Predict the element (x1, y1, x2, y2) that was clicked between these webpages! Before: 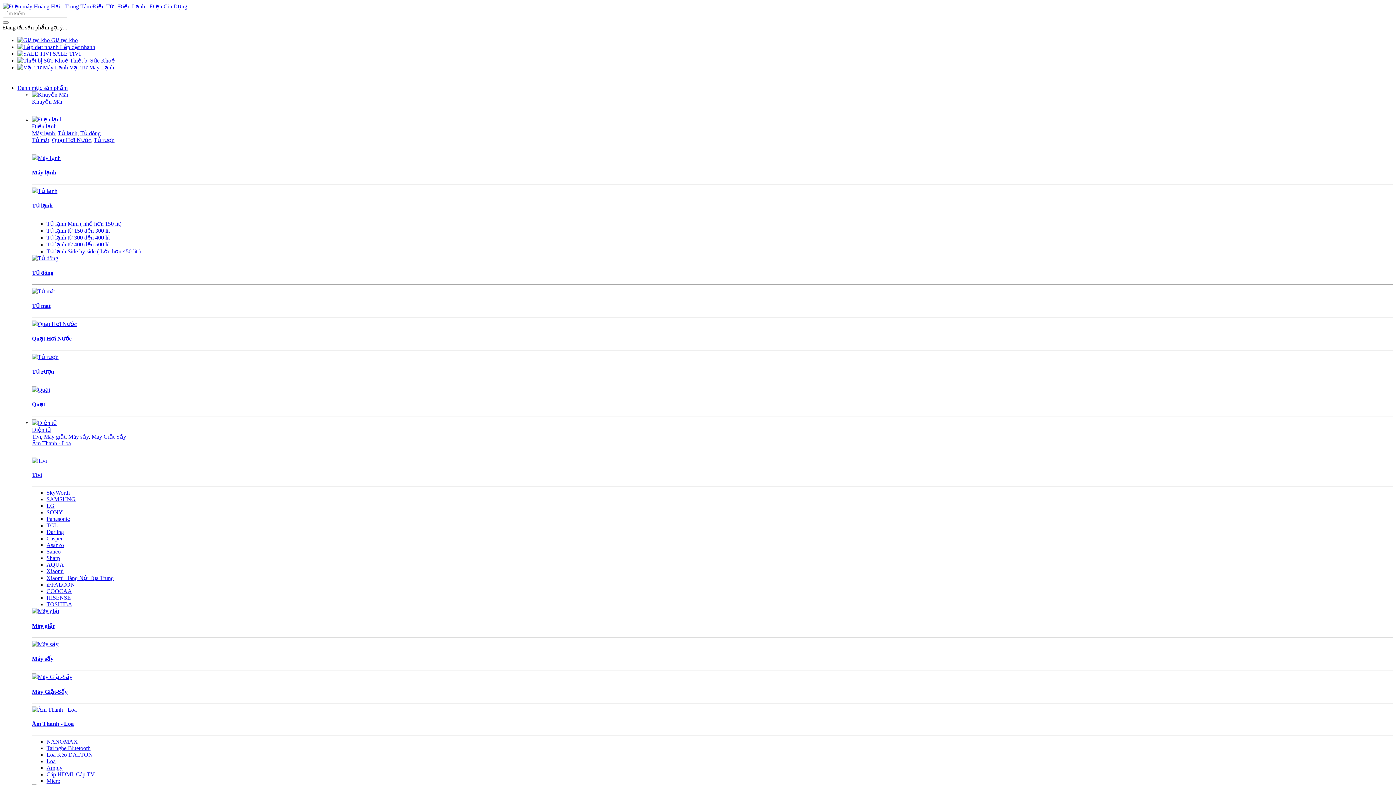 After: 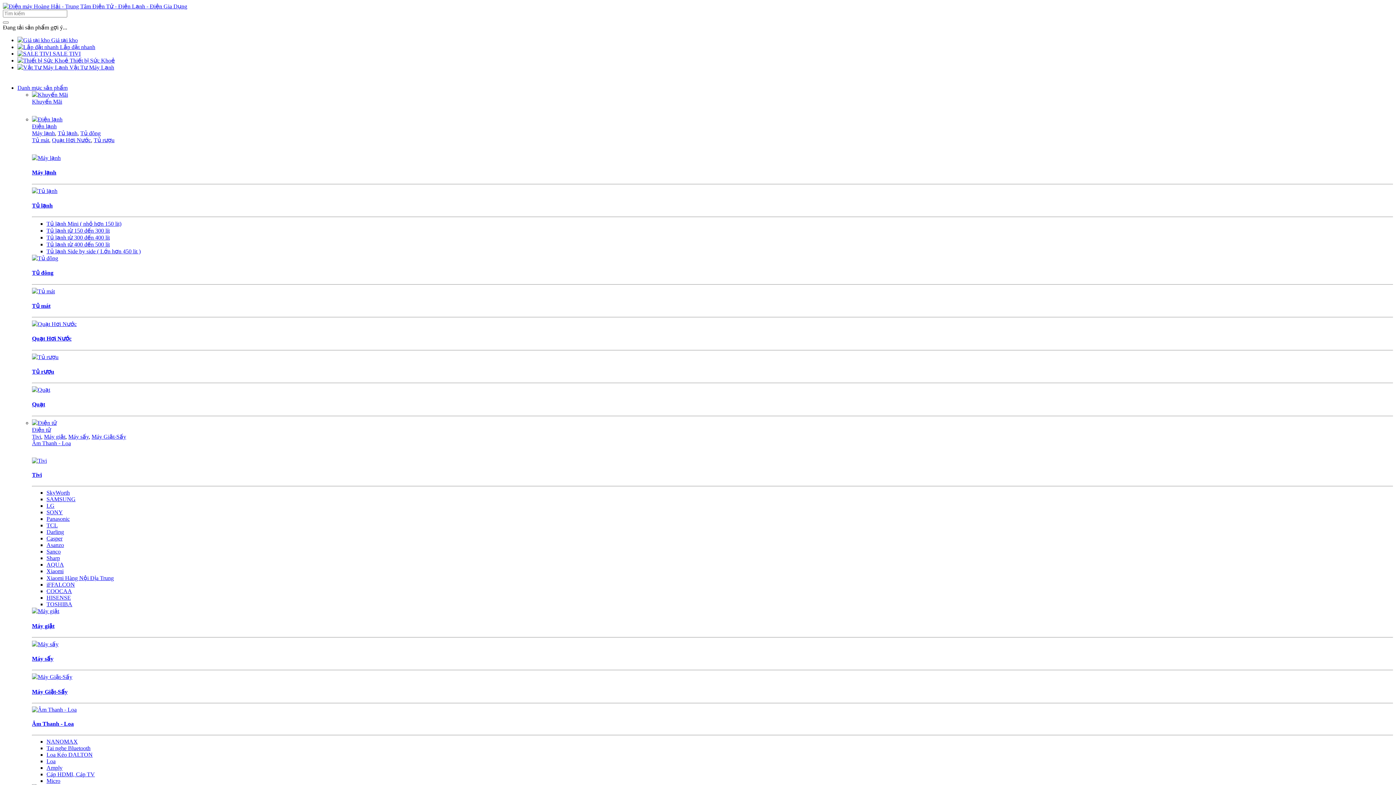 Action: bbox: (46, 588, 72, 594) label: COOCAA